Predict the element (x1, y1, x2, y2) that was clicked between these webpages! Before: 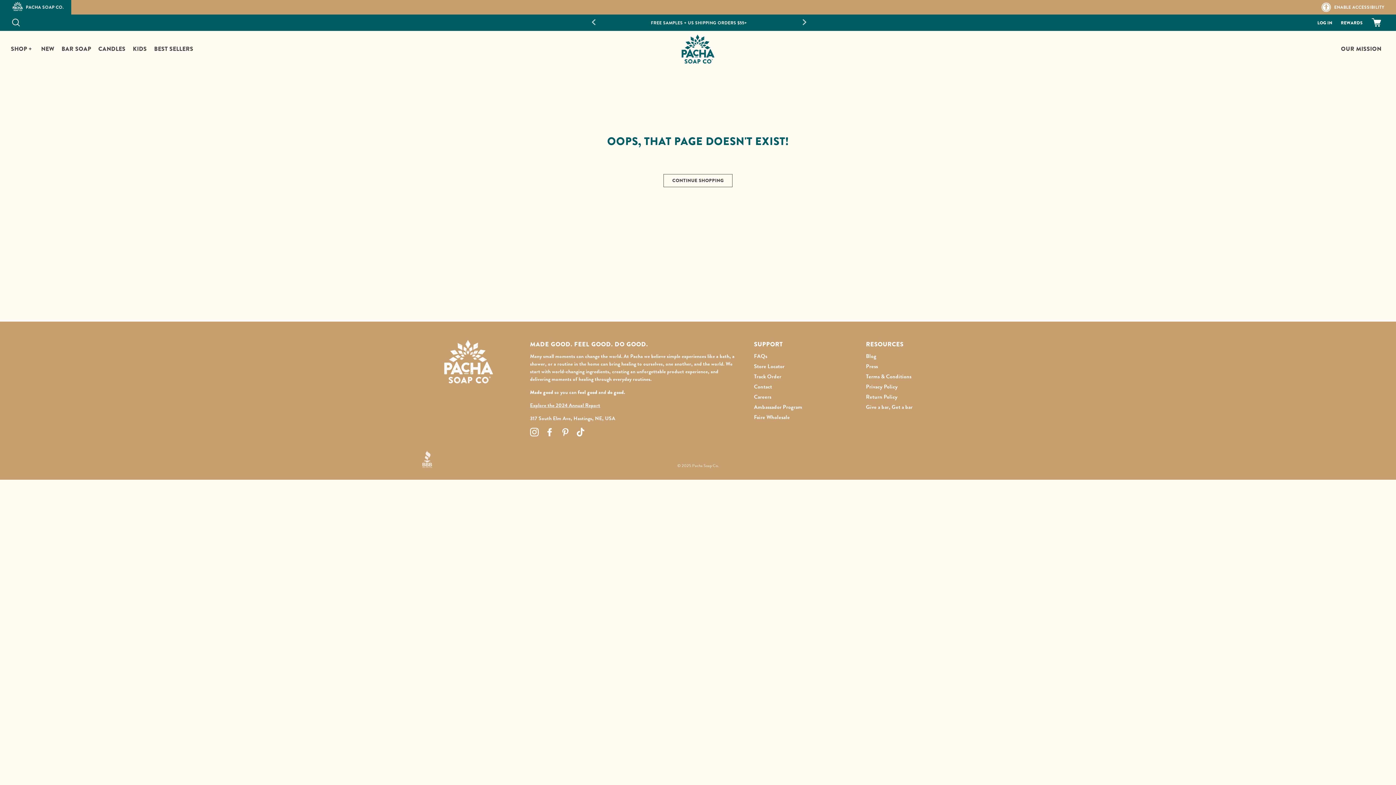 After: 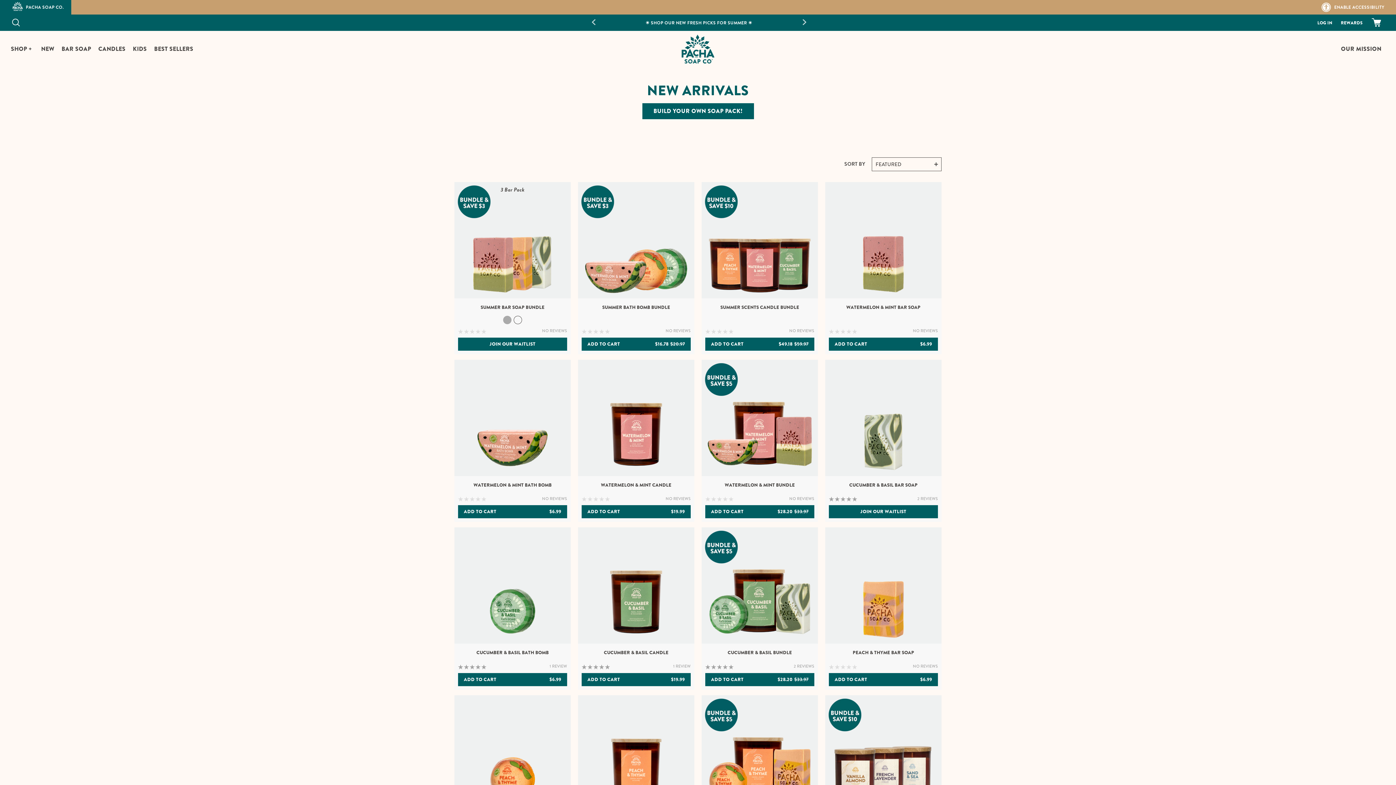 Action: label: NEW bbox: (41, 43, 54, 54)